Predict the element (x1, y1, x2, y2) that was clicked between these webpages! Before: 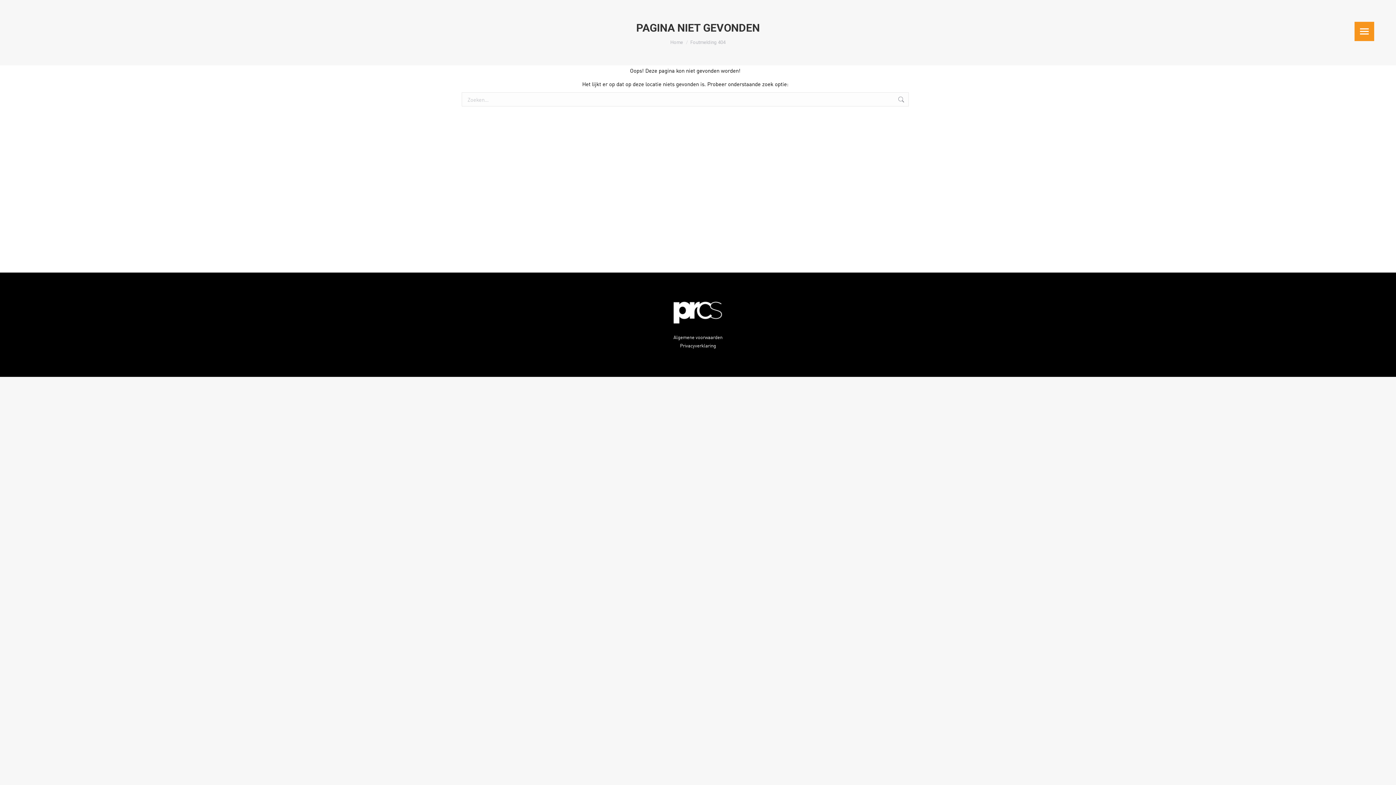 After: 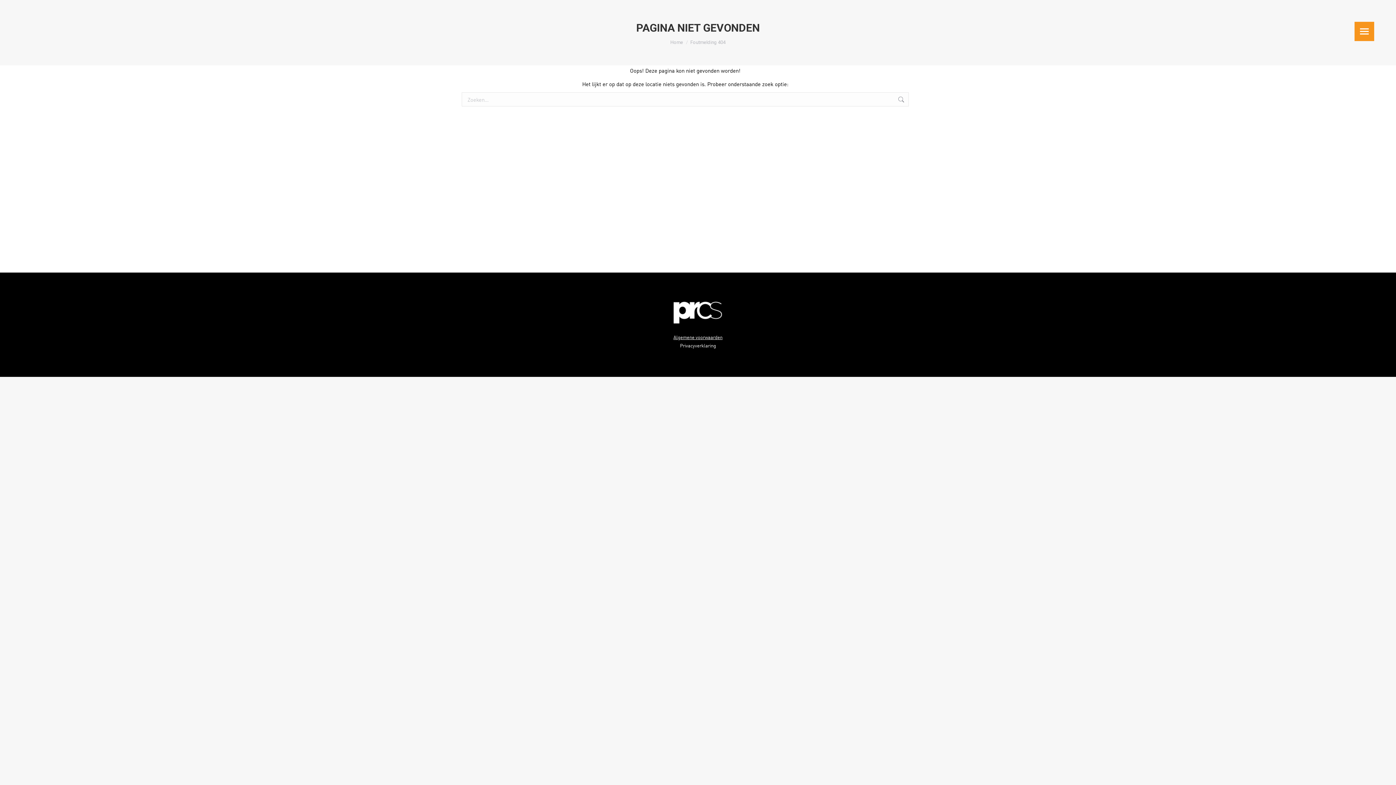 Action: bbox: (673, 333, 722, 340) label: Algemene voorwaarden